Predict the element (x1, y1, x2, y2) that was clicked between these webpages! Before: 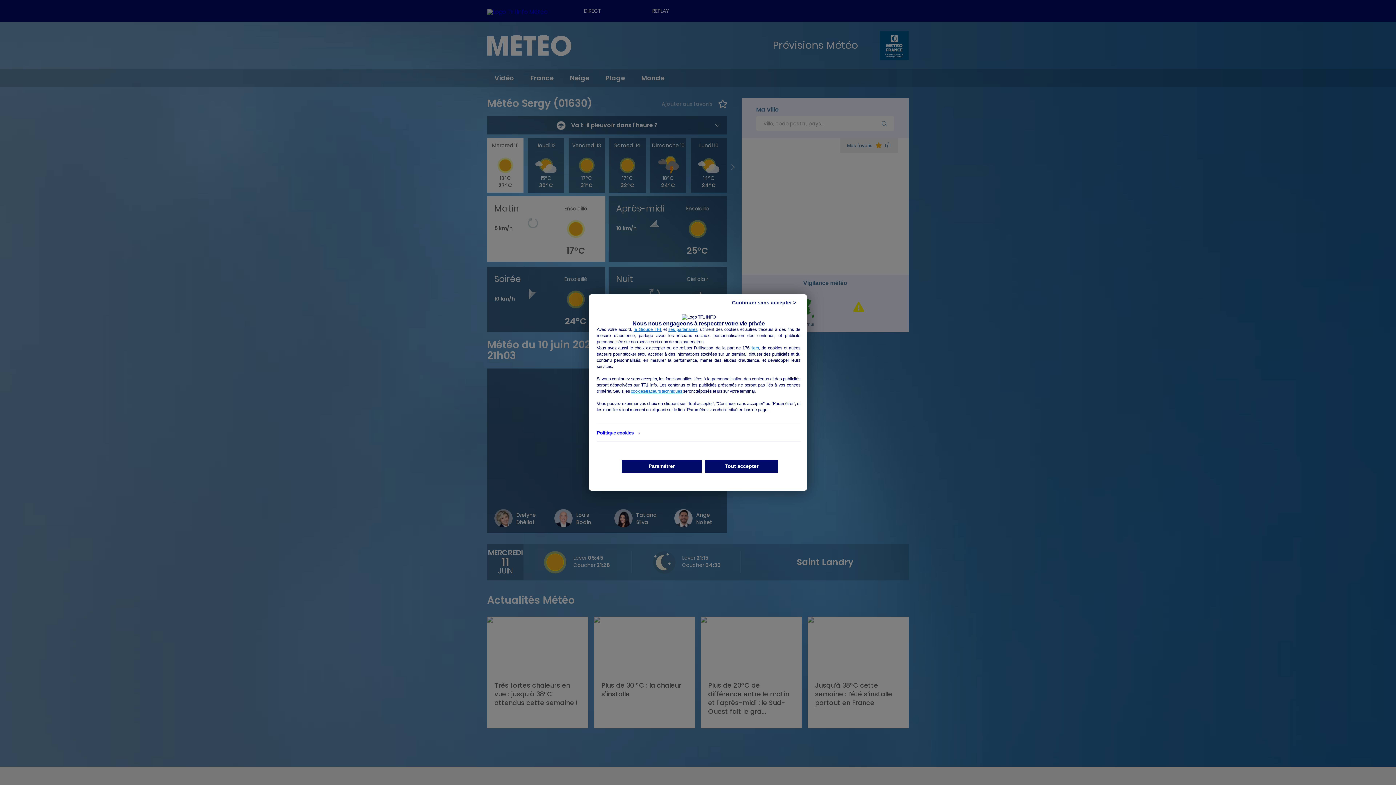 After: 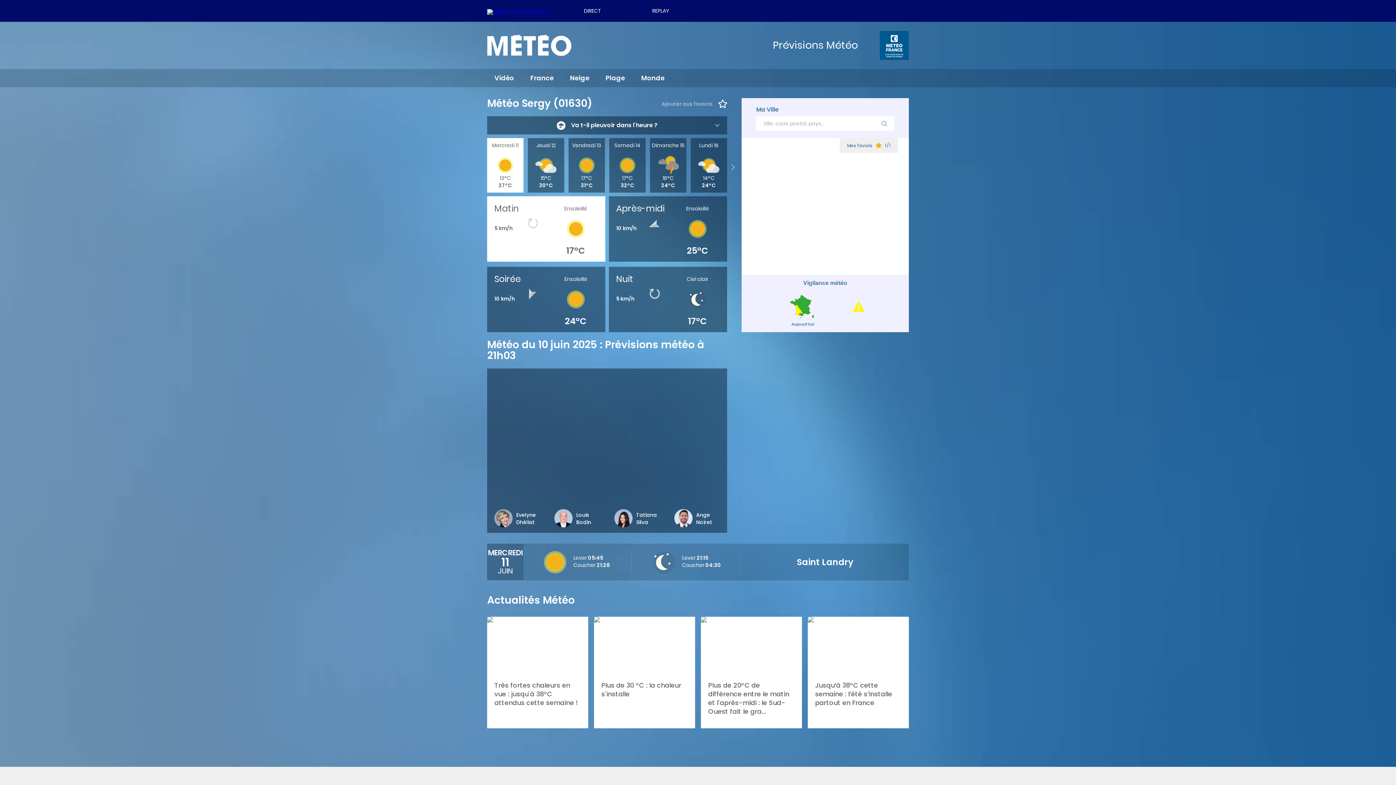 Action: label: Tout accepter bbox: (705, 460, 778, 472)